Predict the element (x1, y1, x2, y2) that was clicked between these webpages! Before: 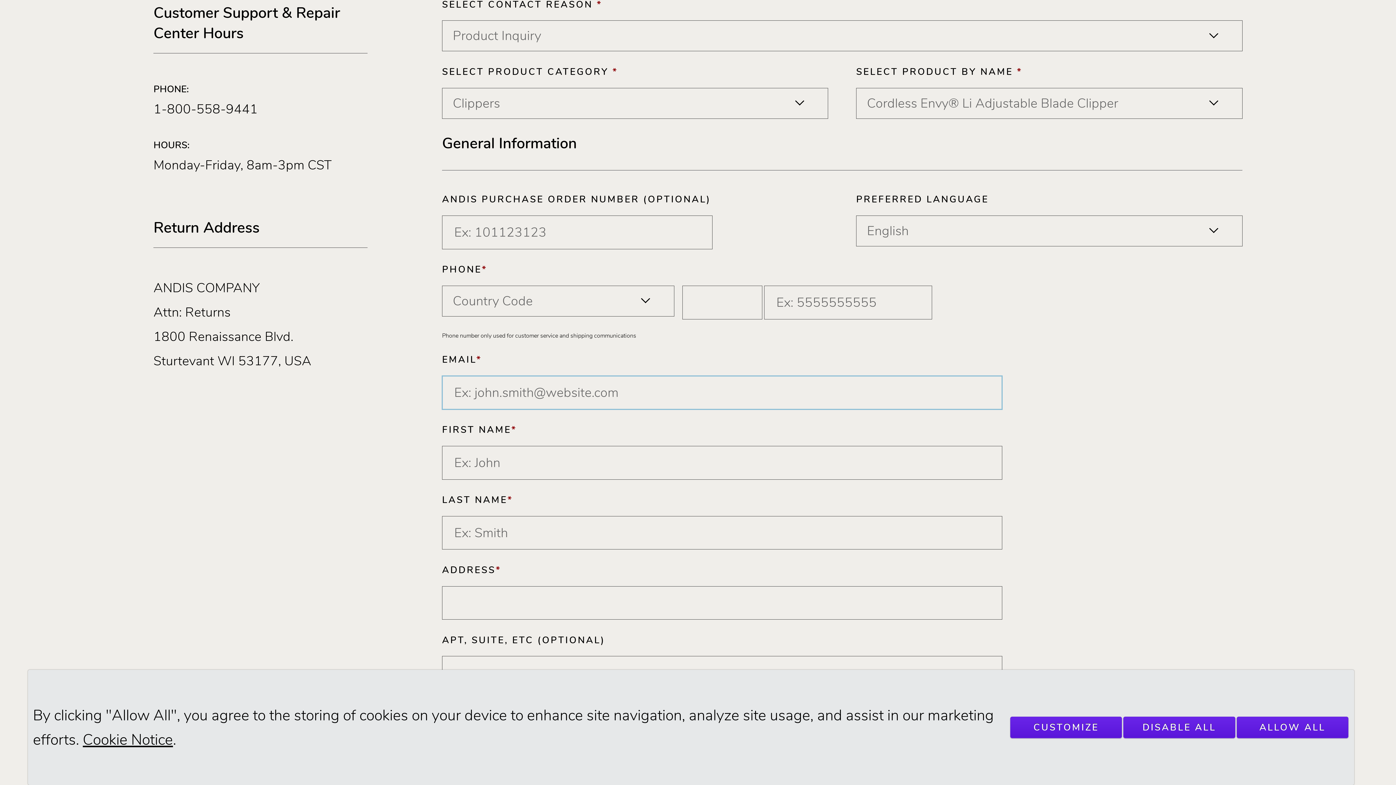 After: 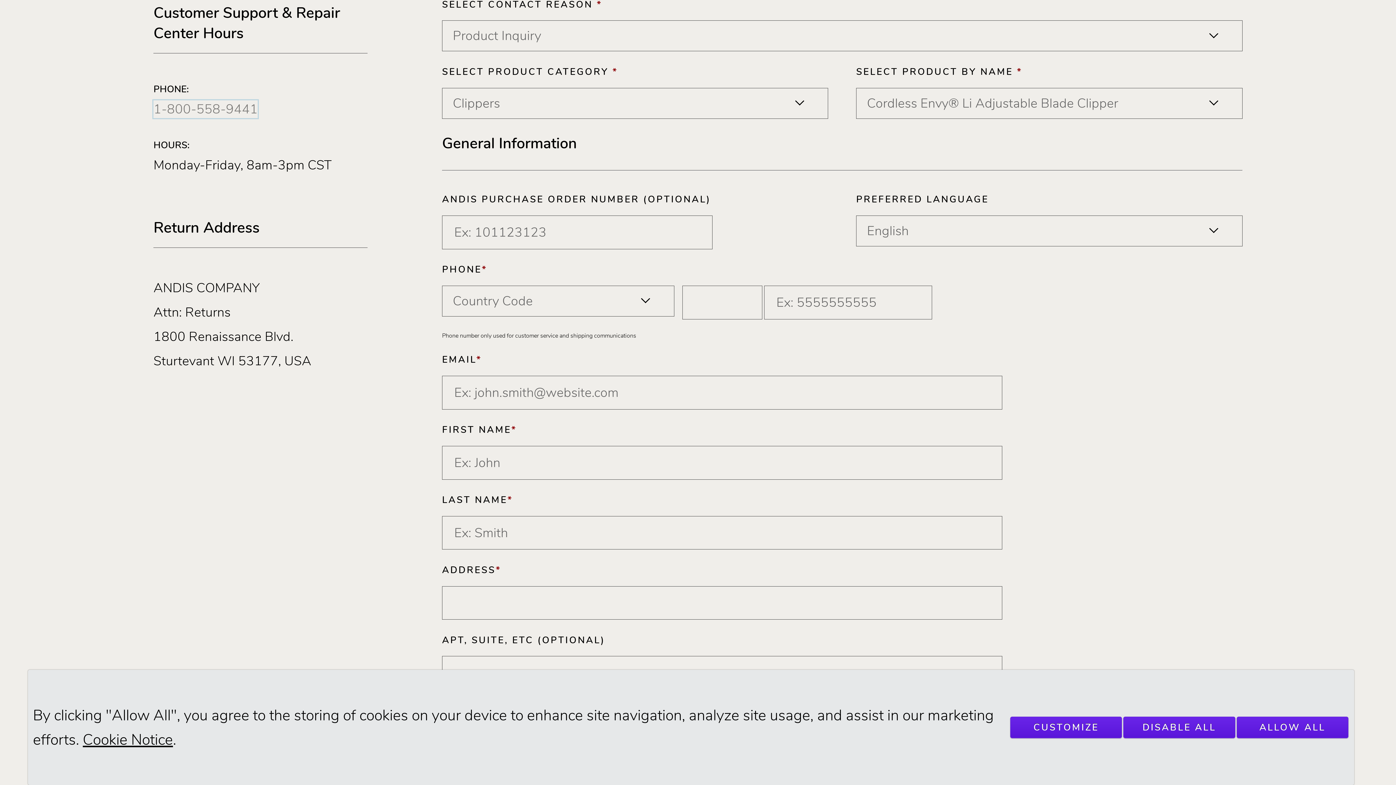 Action: label: 1-800-558-9441 bbox: (153, 100, 257, 118)